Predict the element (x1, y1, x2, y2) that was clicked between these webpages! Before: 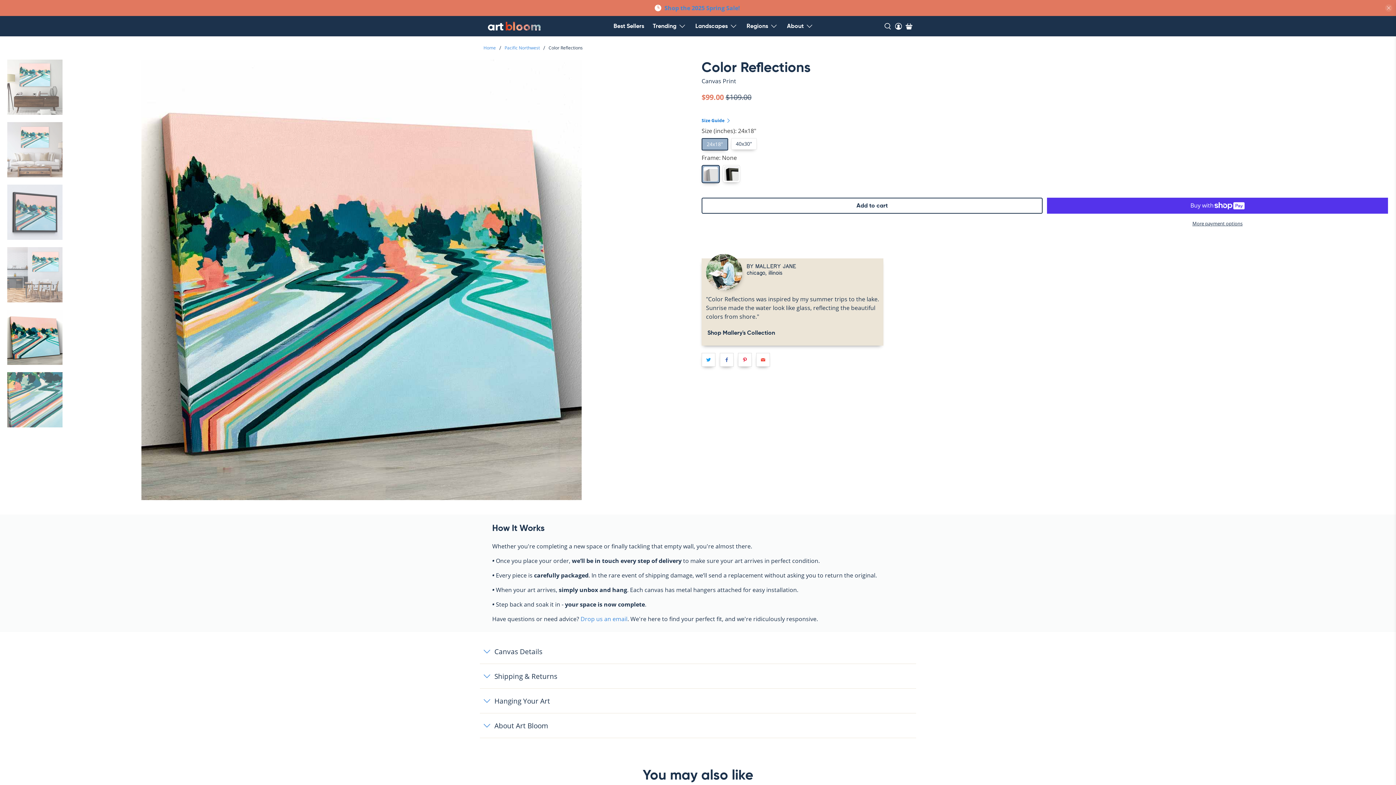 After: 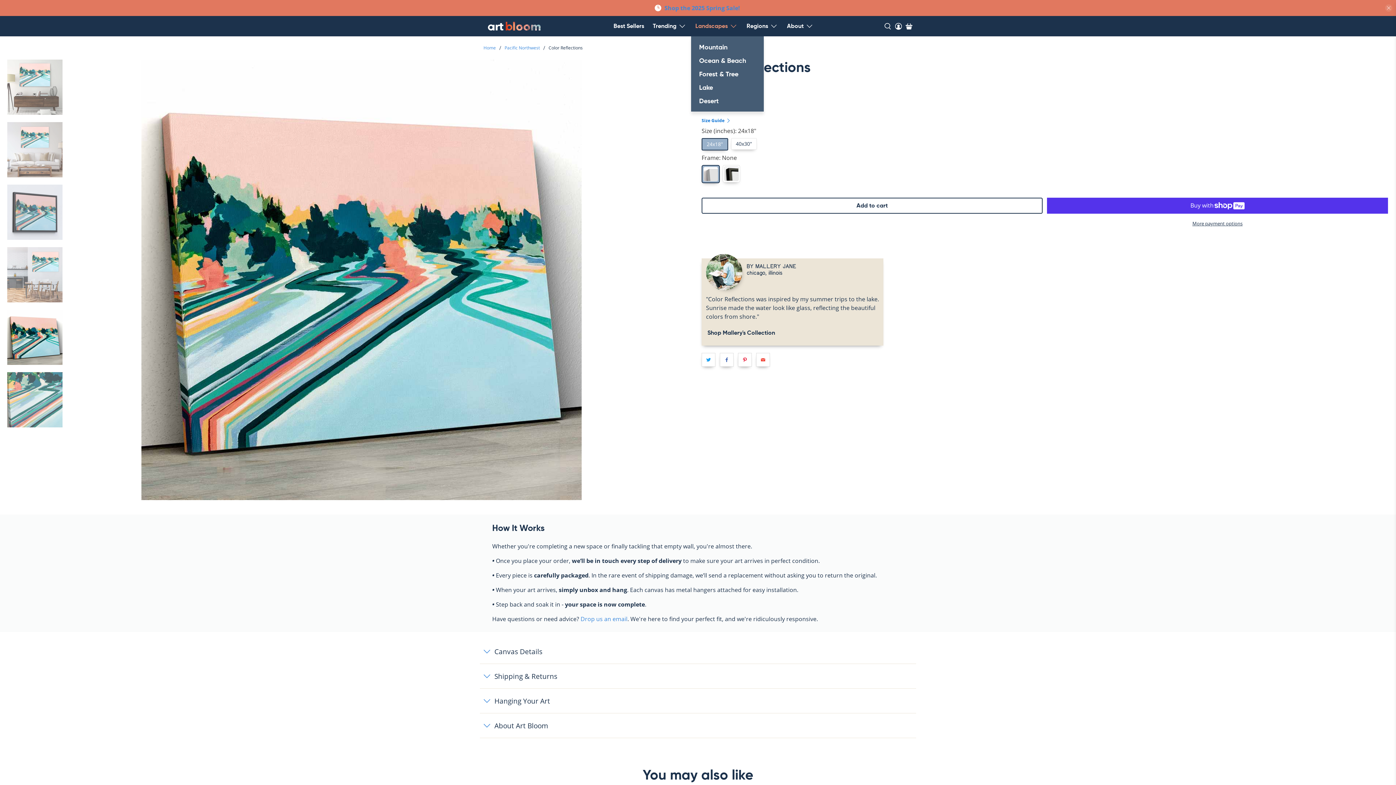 Action: bbox: (691, 16, 742, 36) label: Landscapes